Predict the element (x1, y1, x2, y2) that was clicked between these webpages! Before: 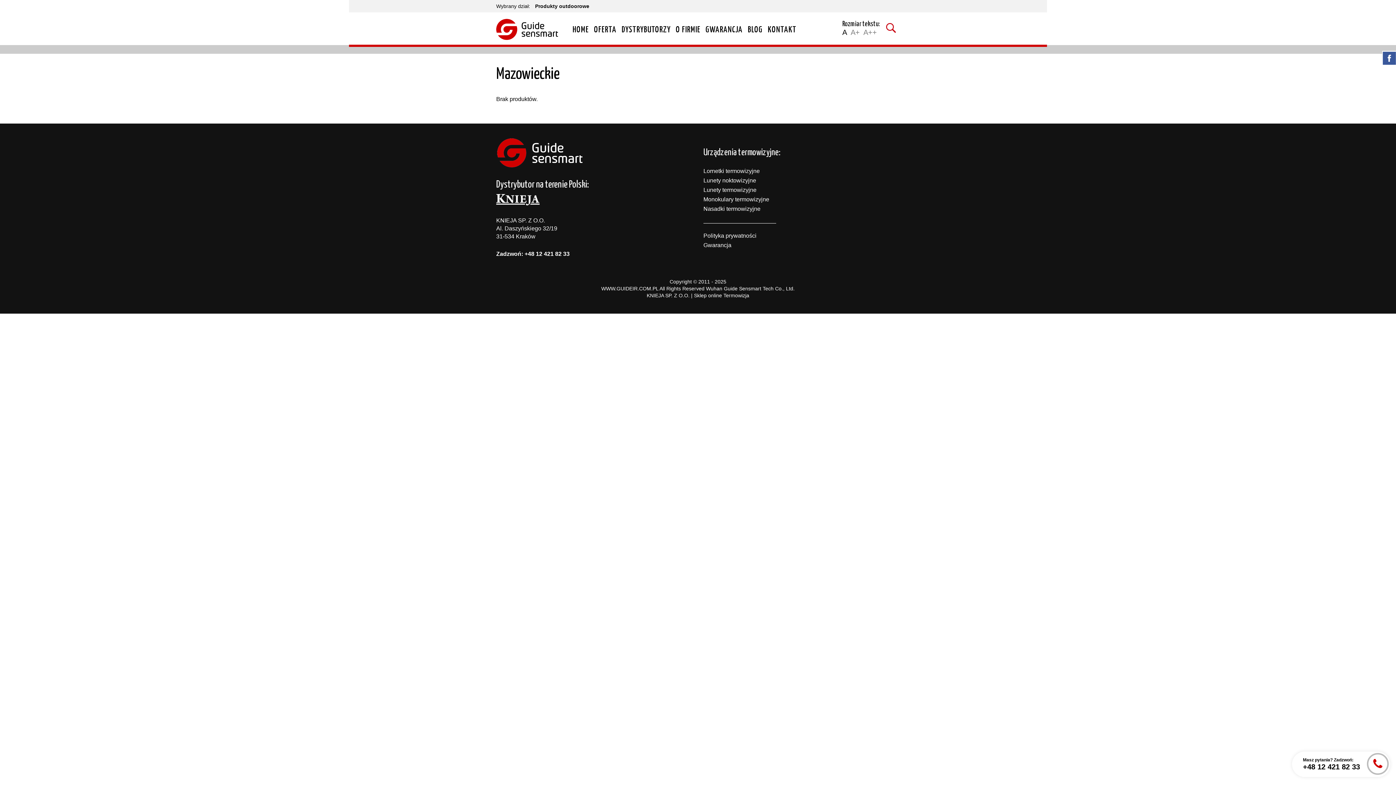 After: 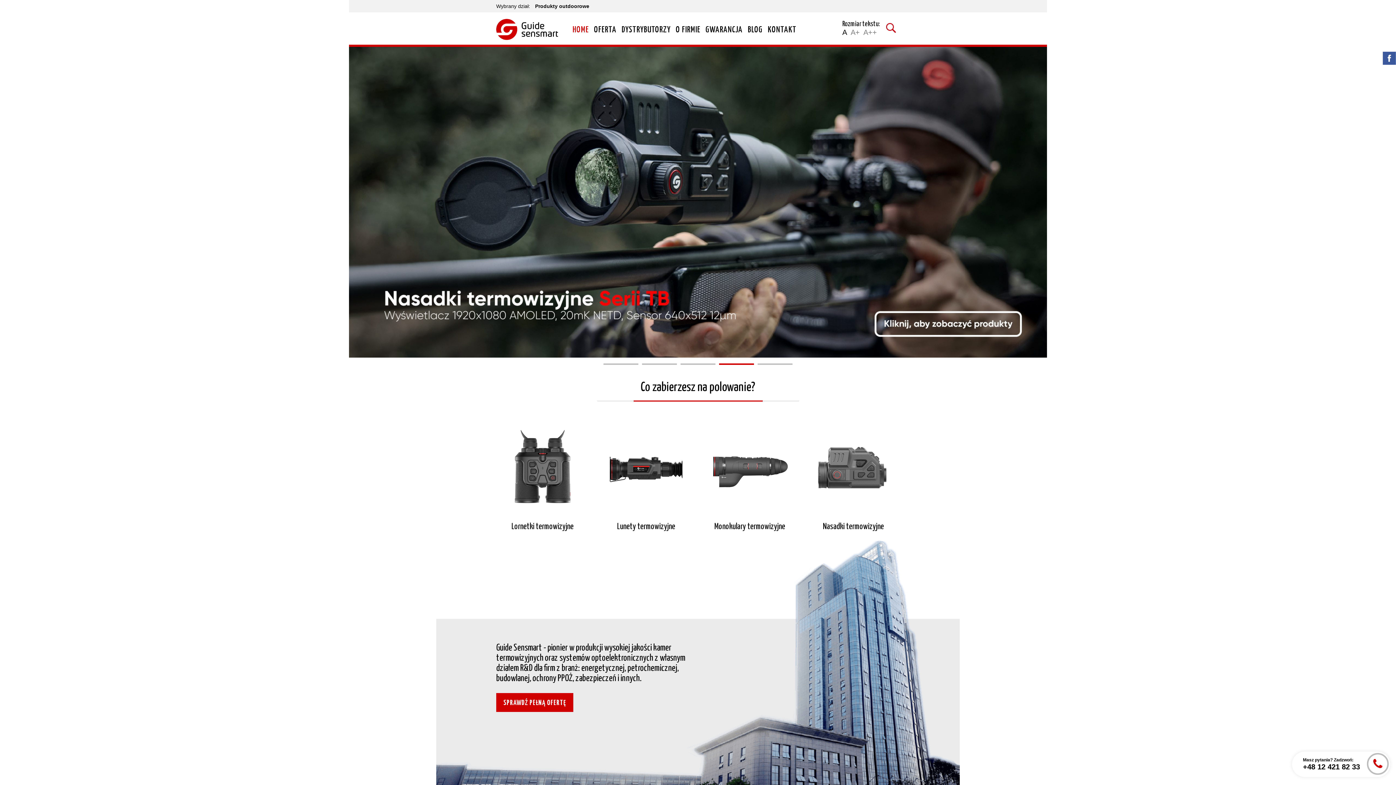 Action: label: Produkty outdoorowe bbox: (535, 0, 589, 12)